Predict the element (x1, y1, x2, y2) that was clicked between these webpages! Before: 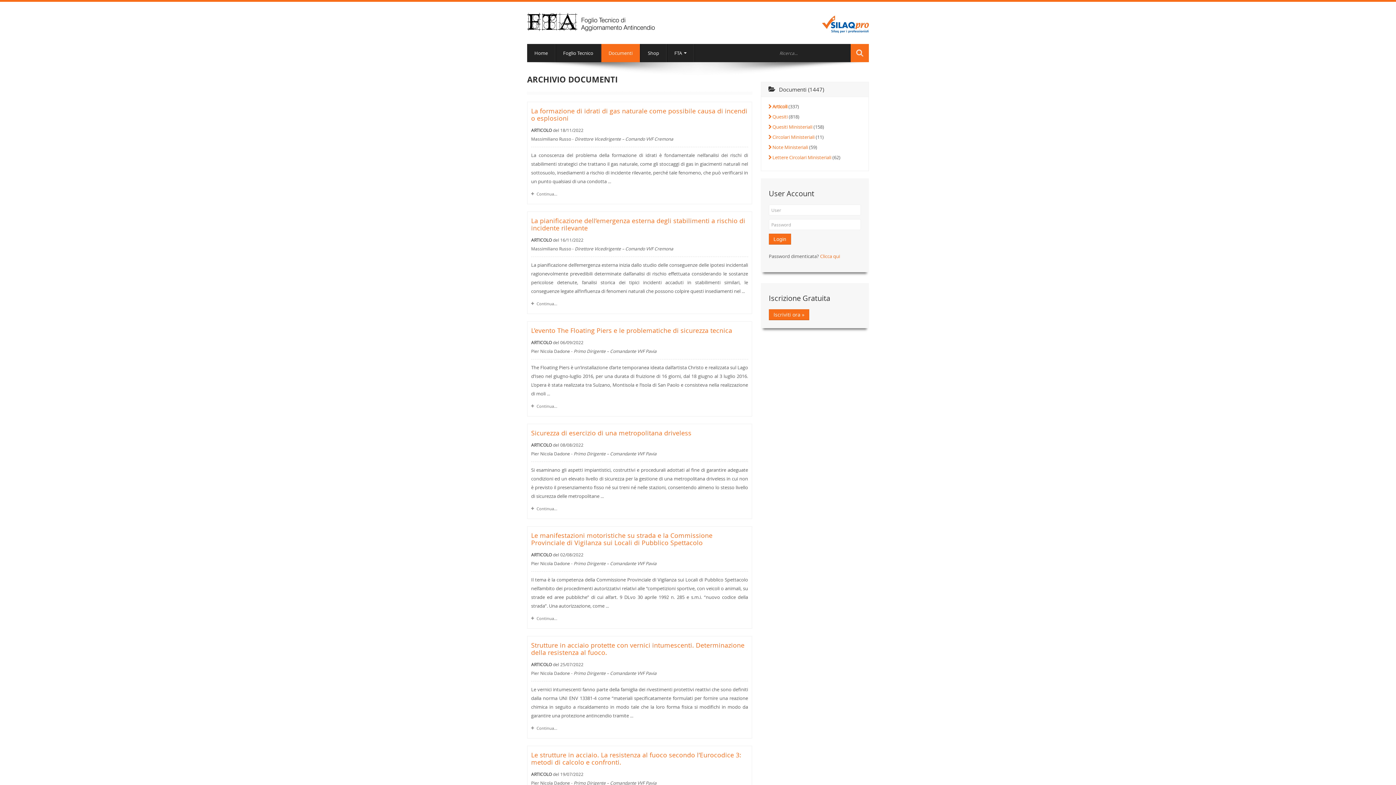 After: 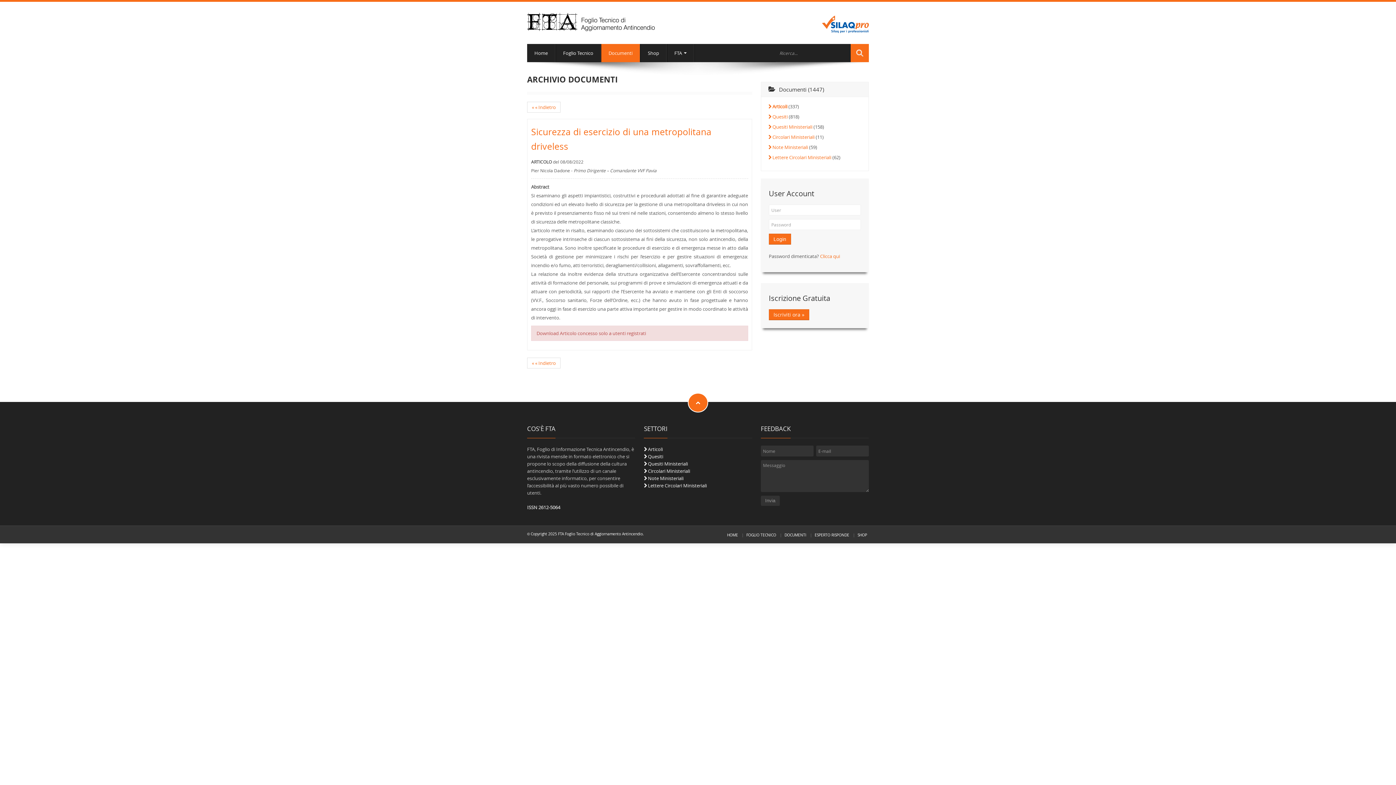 Action: label: Sicurezza di esercizio di una metropolitana driveless bbox: (531, 428, 691, 437)